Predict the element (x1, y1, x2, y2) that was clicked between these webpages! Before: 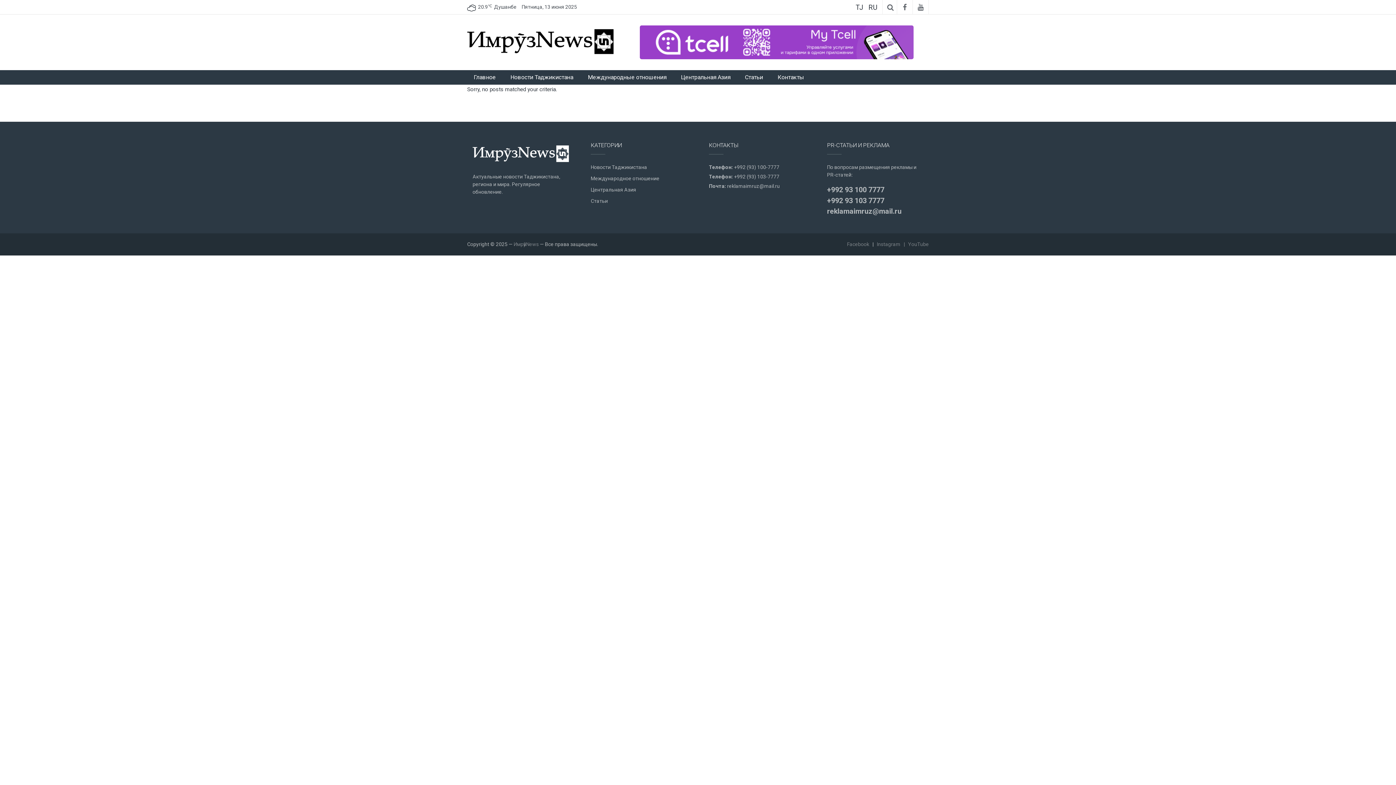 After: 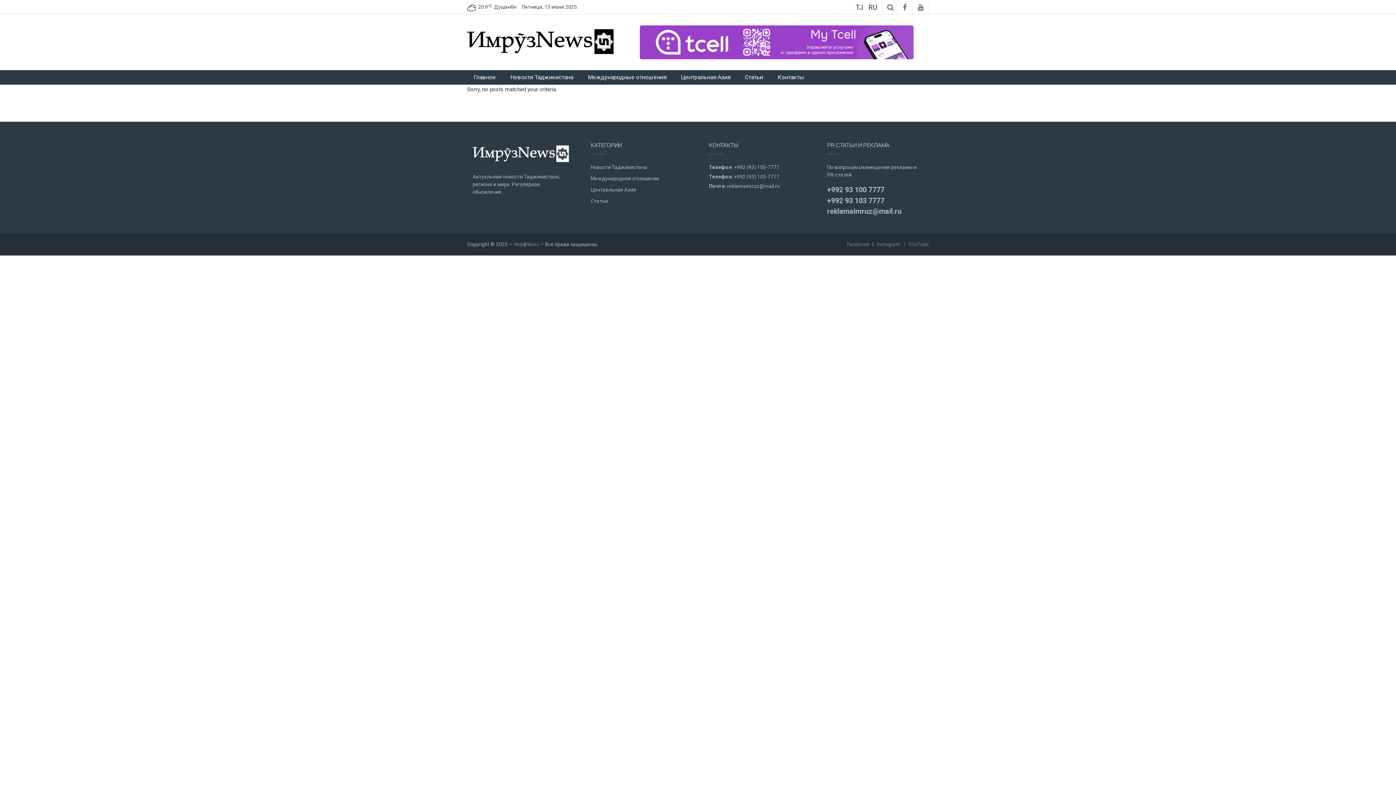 Action: label: Контакты bbox: (771, 70, 810, 84)